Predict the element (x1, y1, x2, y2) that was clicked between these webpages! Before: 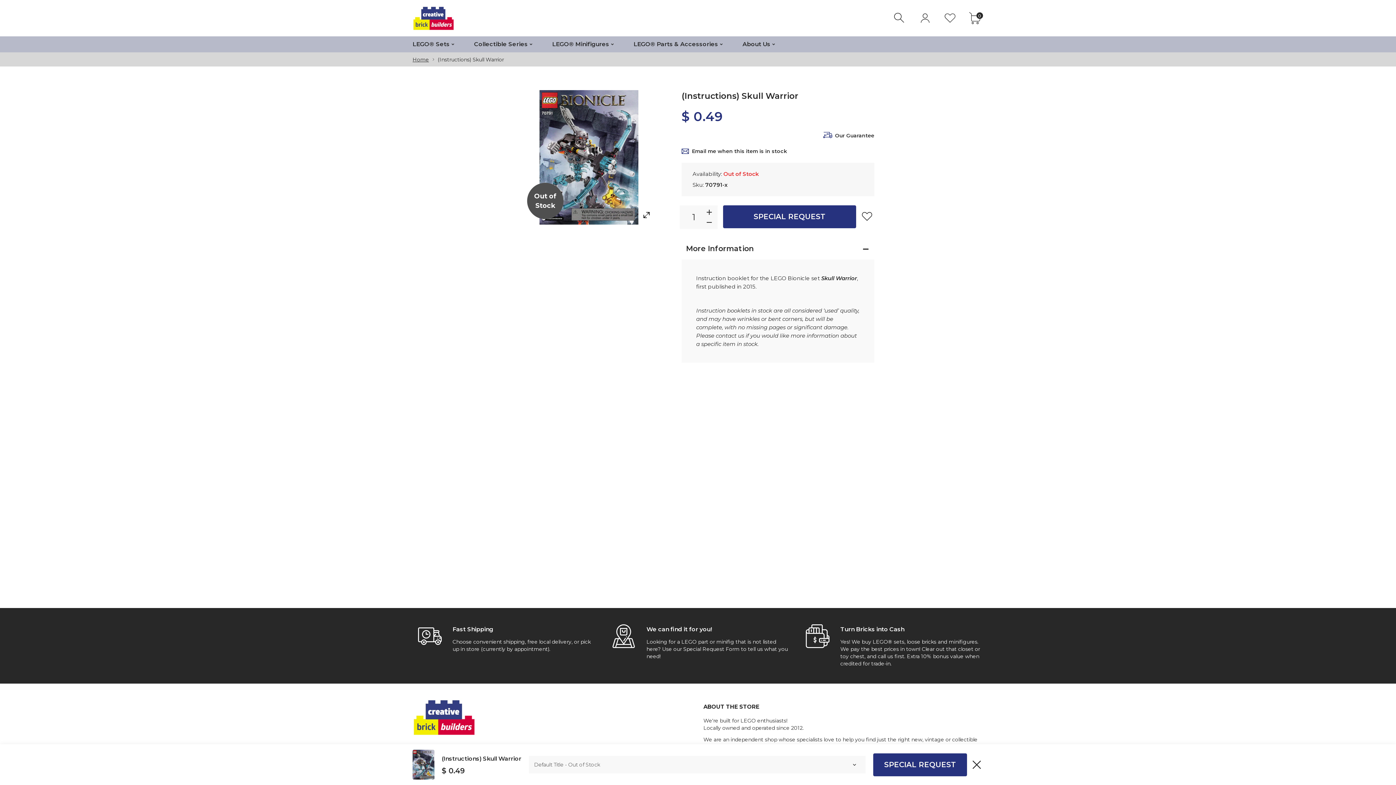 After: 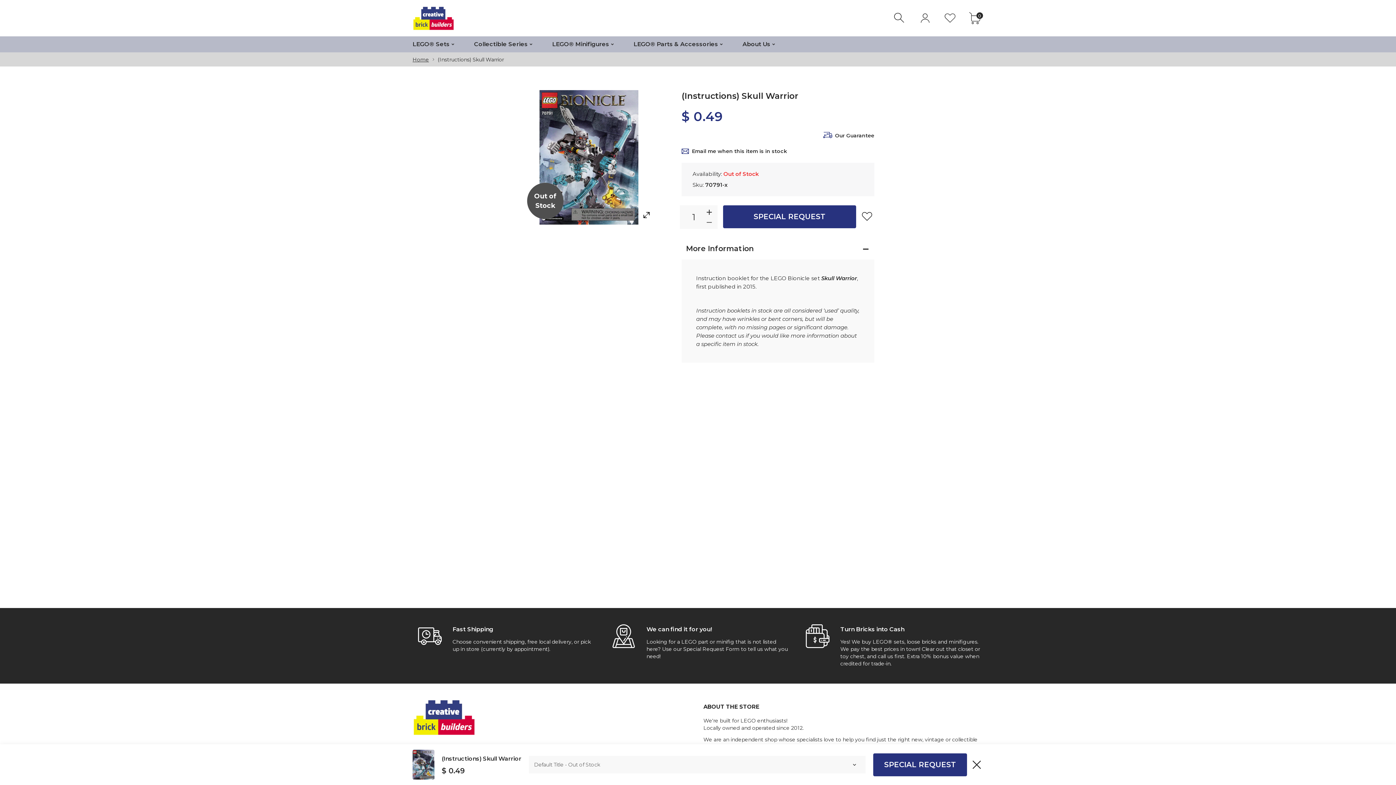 Action: bbox: (705, 217, 714, 227)